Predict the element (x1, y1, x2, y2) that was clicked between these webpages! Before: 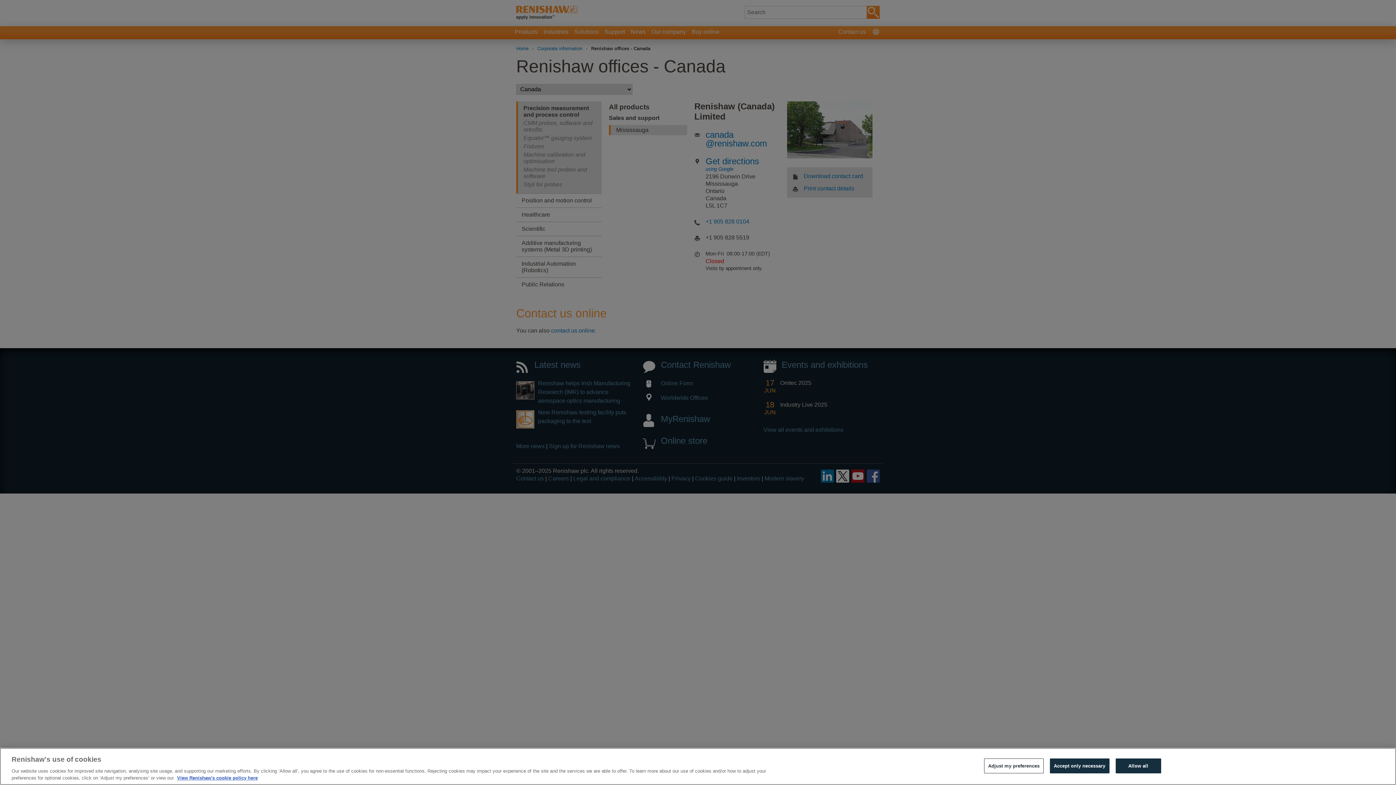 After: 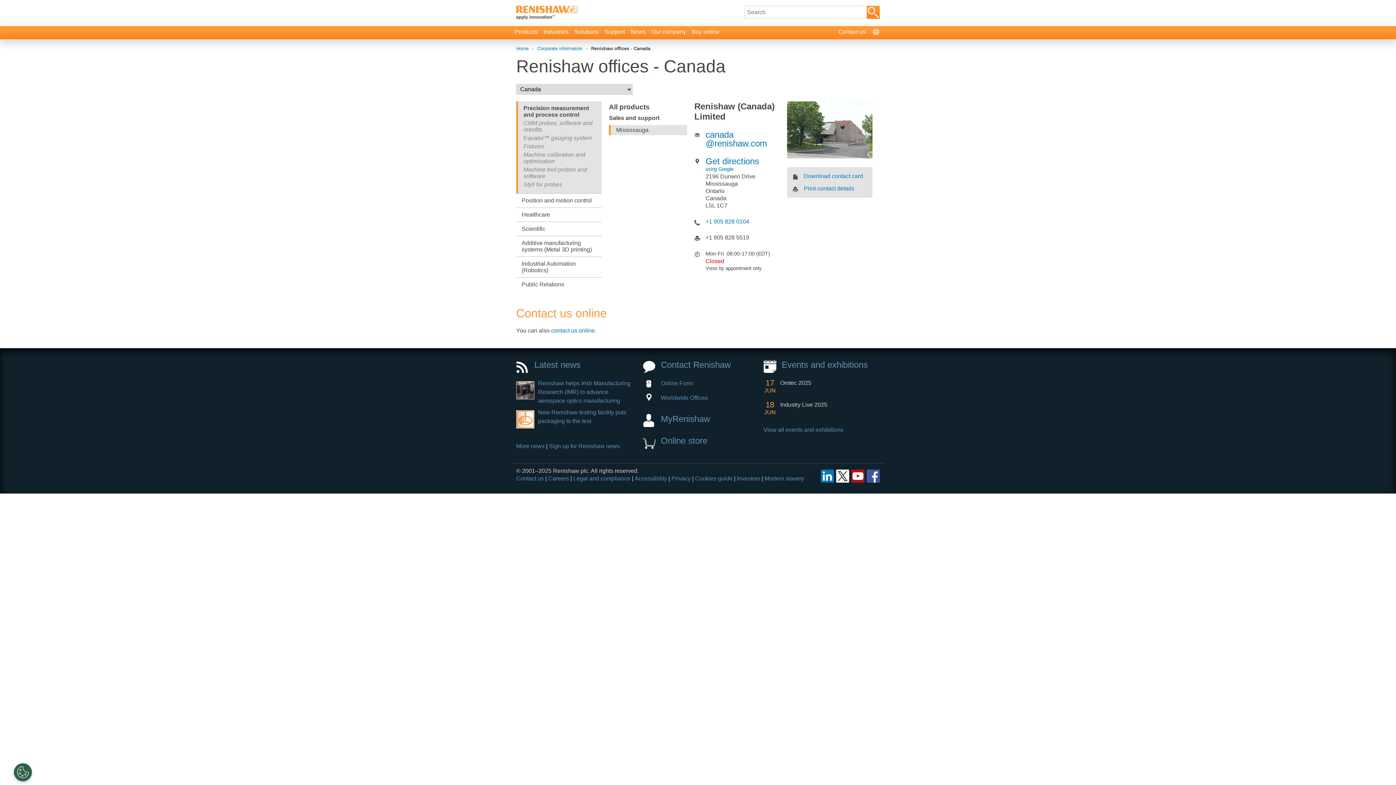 Action: bbox: (1050, 758, 1109, 773) label: Accept only necessary